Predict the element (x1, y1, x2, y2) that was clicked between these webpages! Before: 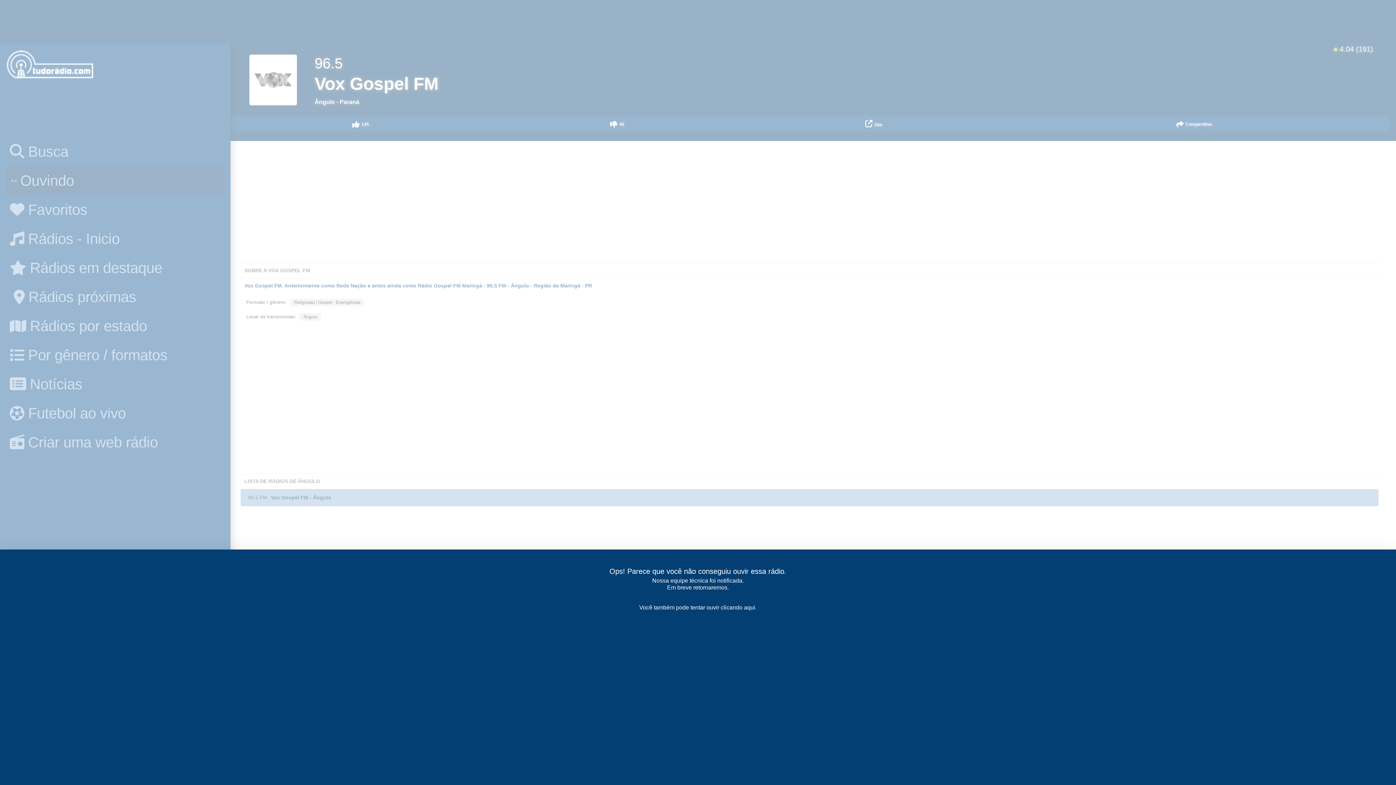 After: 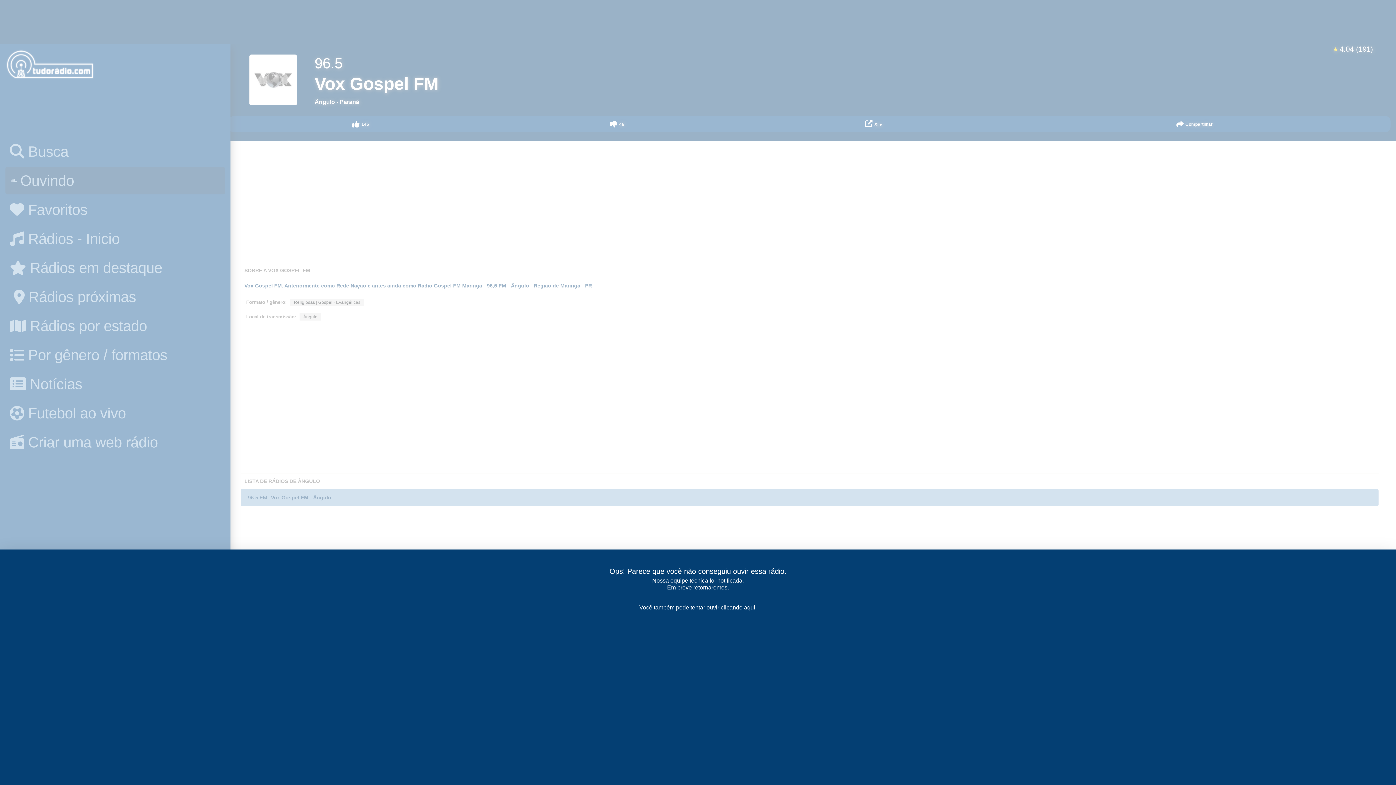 Action: label: Você também pode tentar ouvir clicando aqui. bbox: (639, 603, 756, 611)